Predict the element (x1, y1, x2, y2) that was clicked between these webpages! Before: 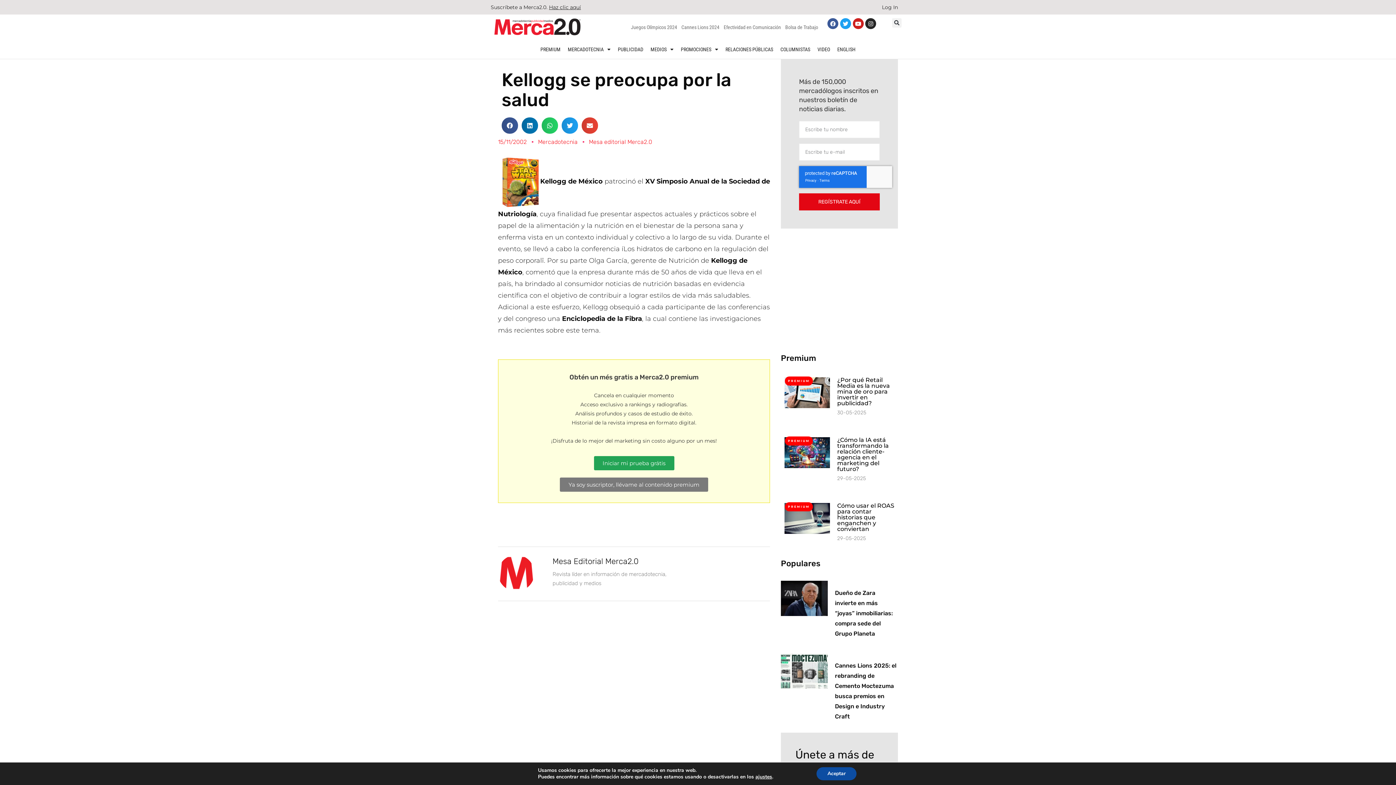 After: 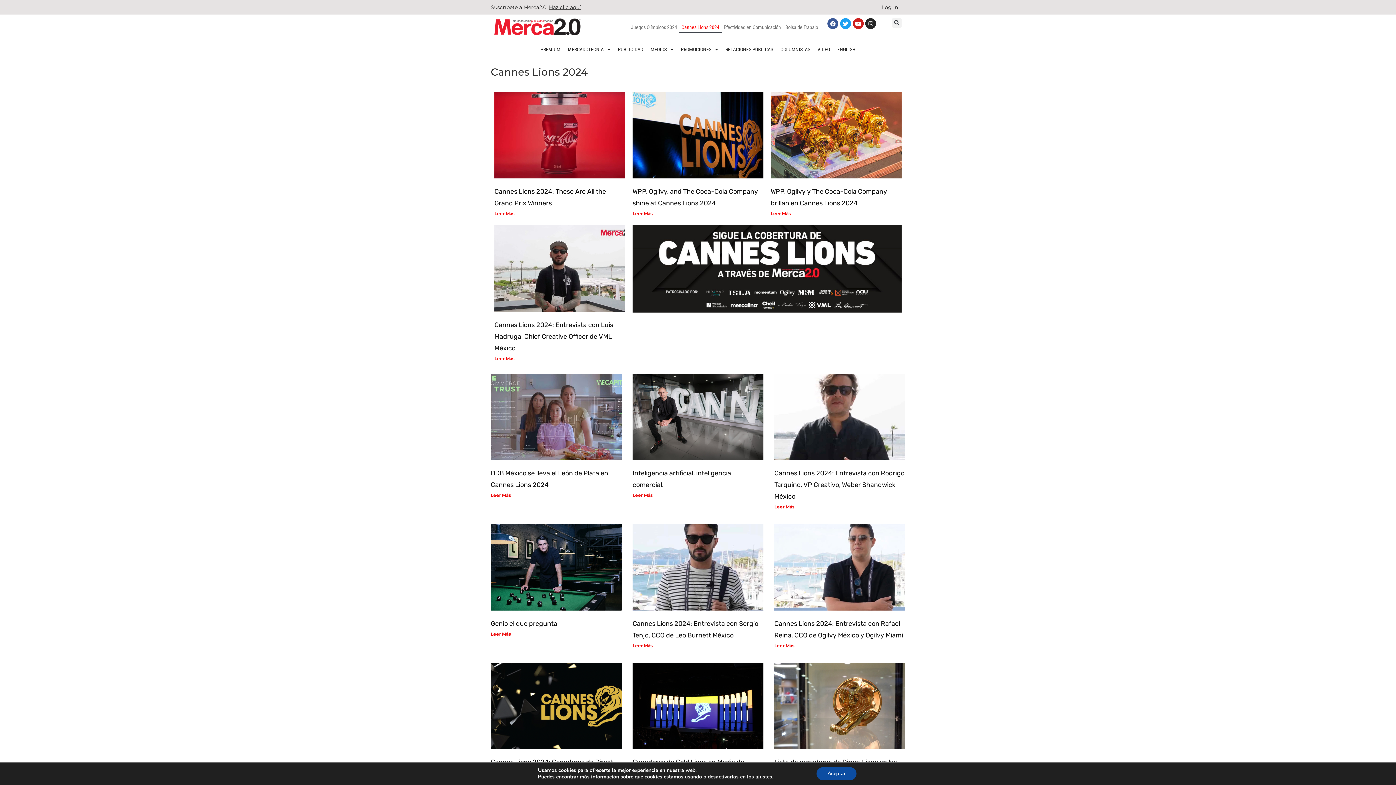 Action: bbox: (679, 21, 721, 32) label: Cannes Lions 2024